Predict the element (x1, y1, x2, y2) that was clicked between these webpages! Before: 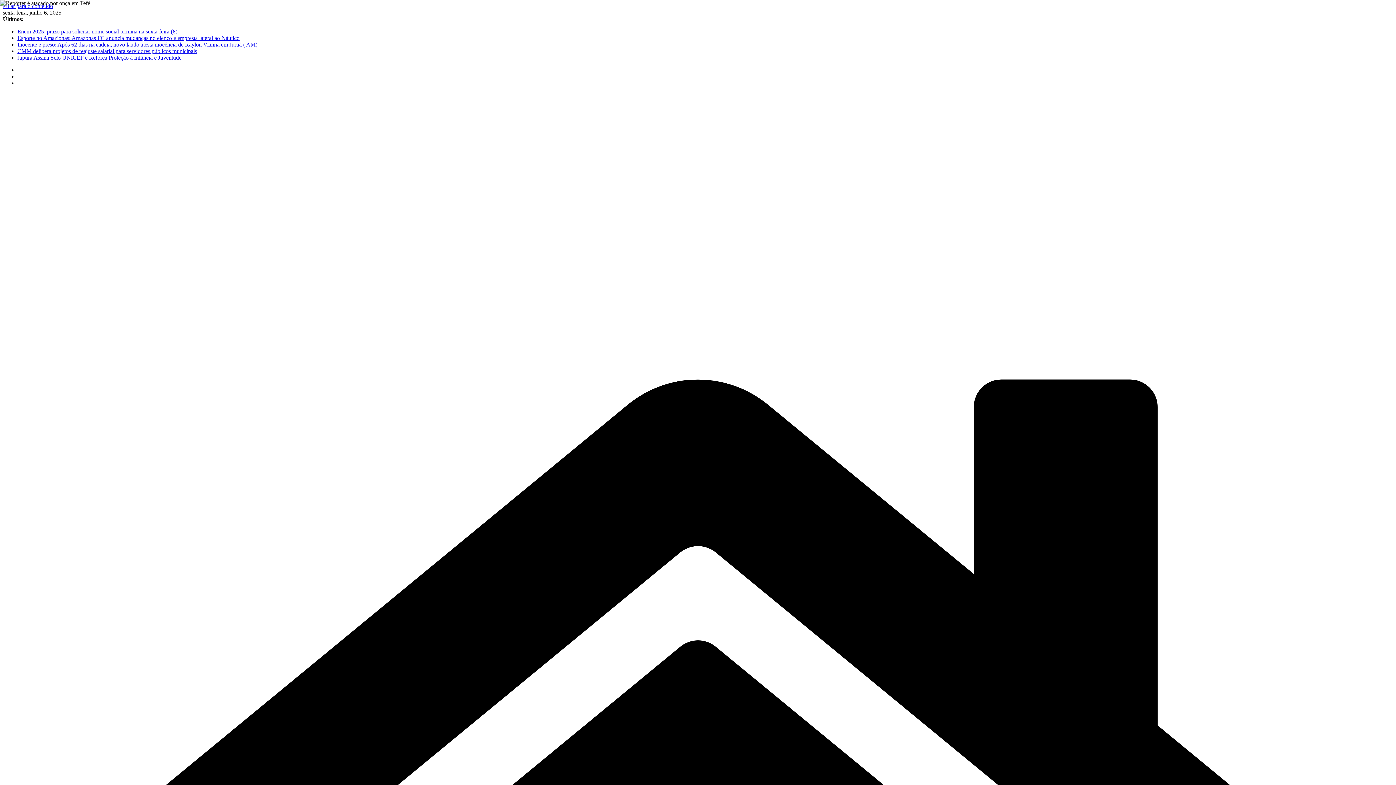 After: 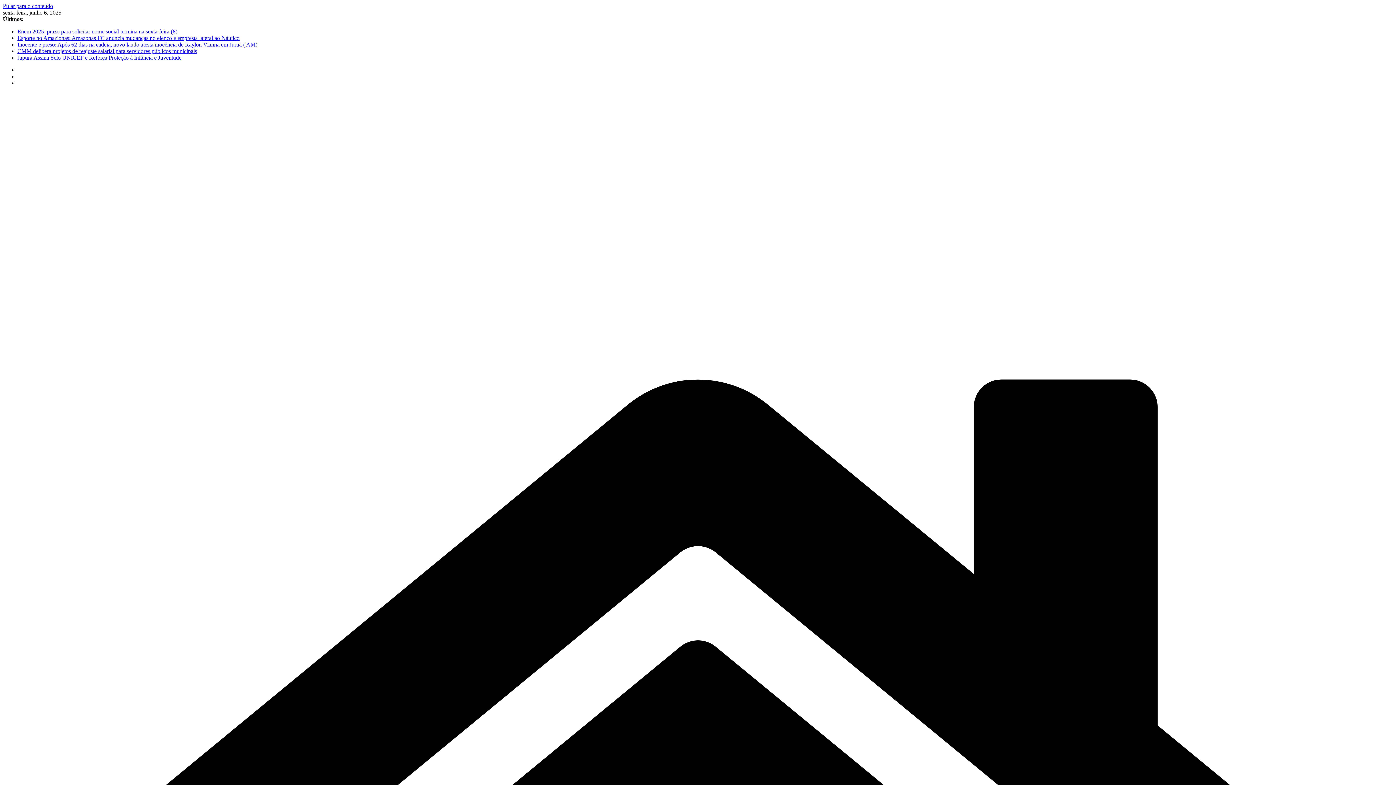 Action: bbox: (0, 0, 1396, 785) label: play Youtube video